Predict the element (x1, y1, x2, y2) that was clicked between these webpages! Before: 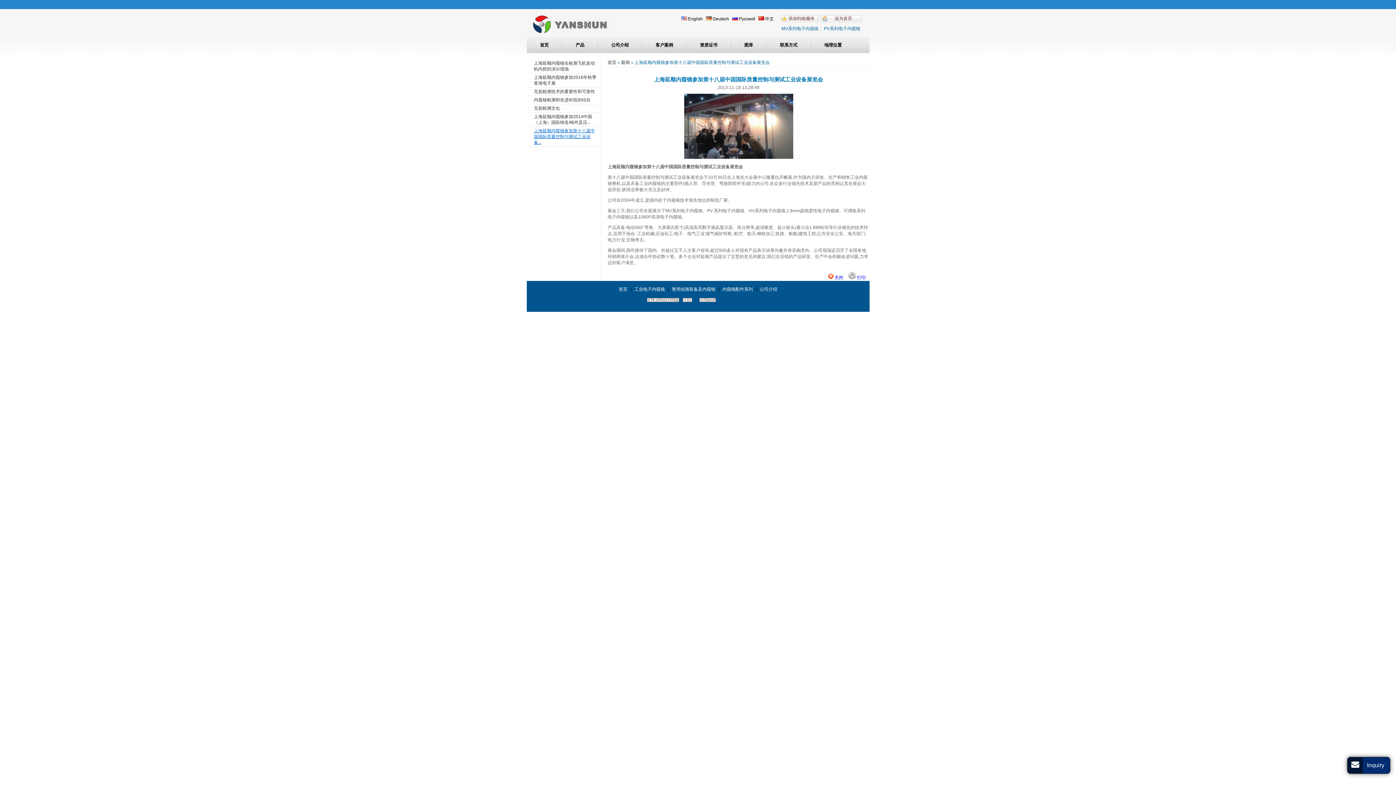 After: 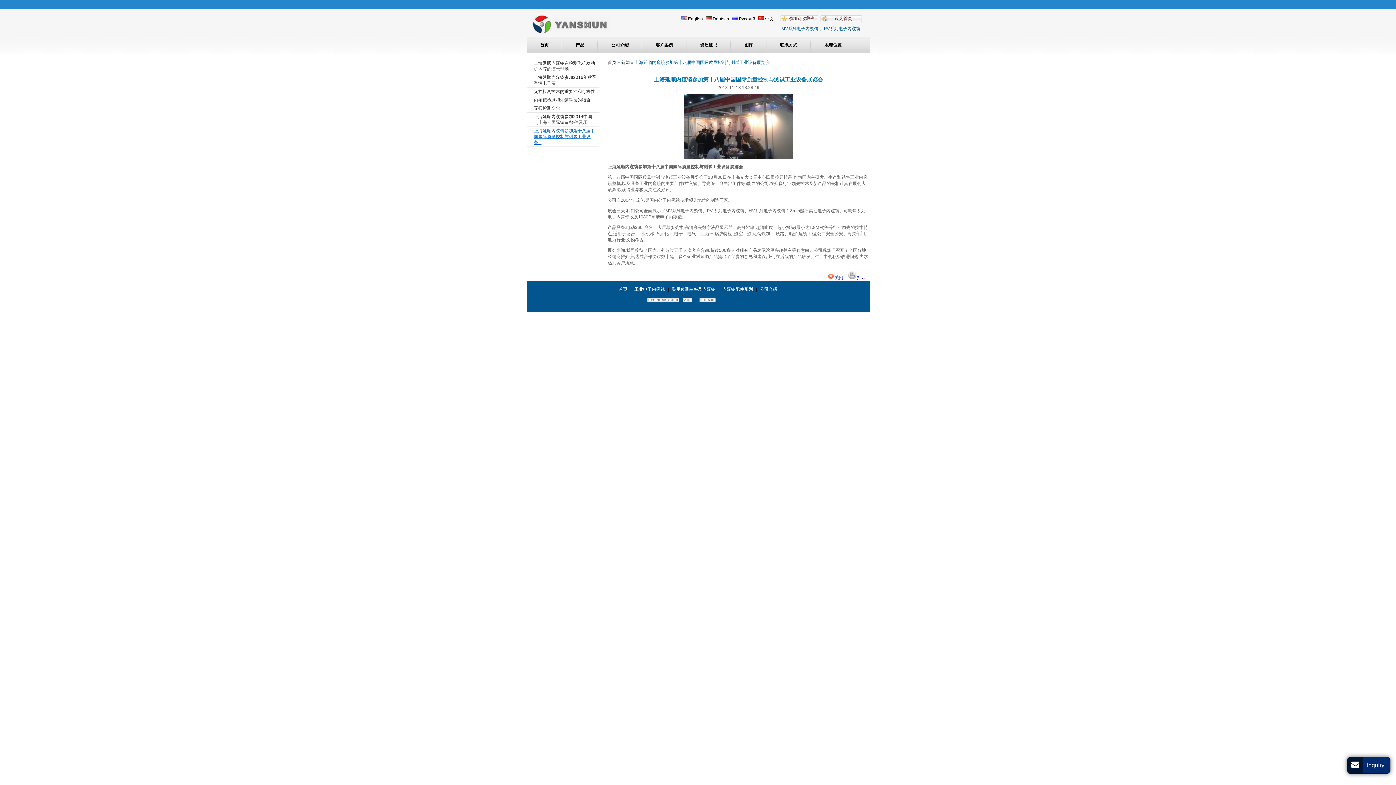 Action: bbox: (682, 298, 692, 303)